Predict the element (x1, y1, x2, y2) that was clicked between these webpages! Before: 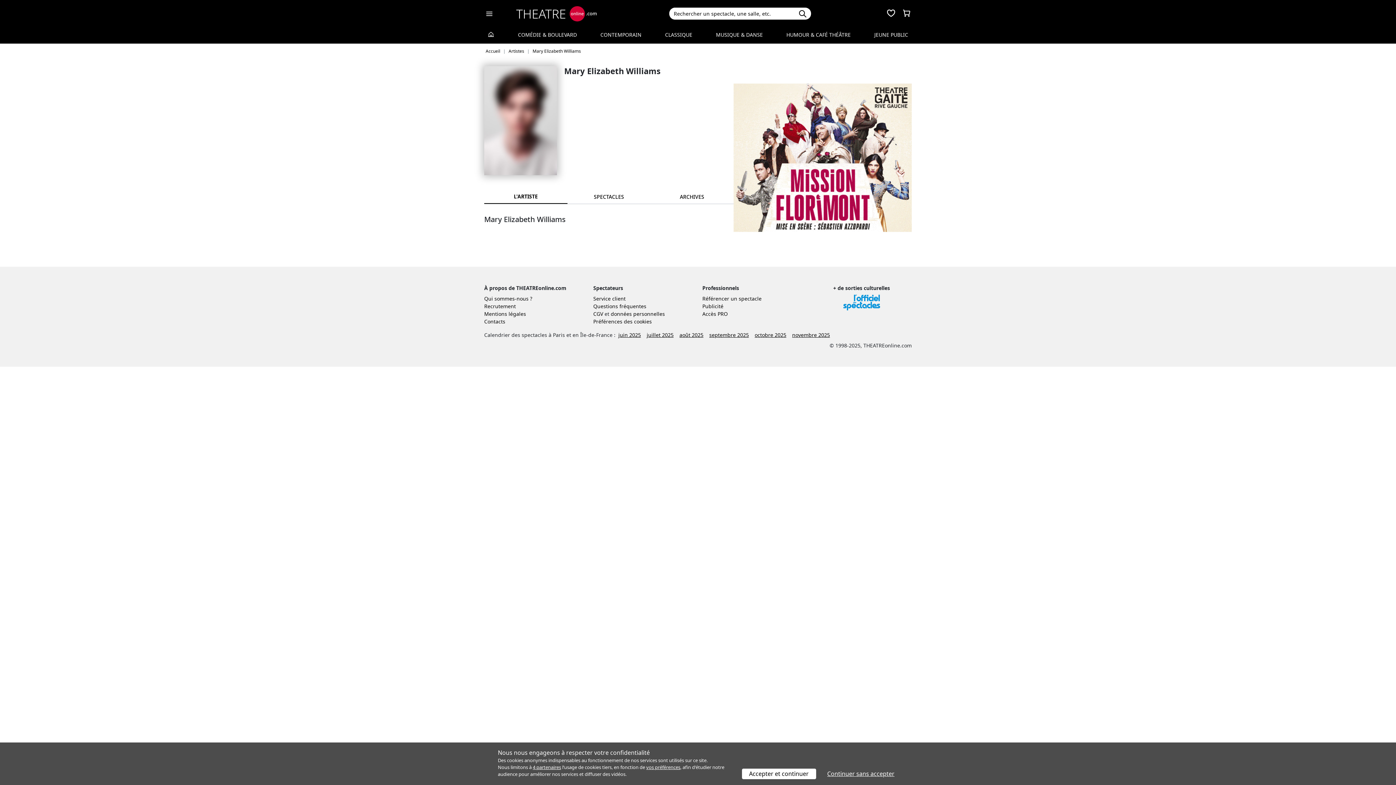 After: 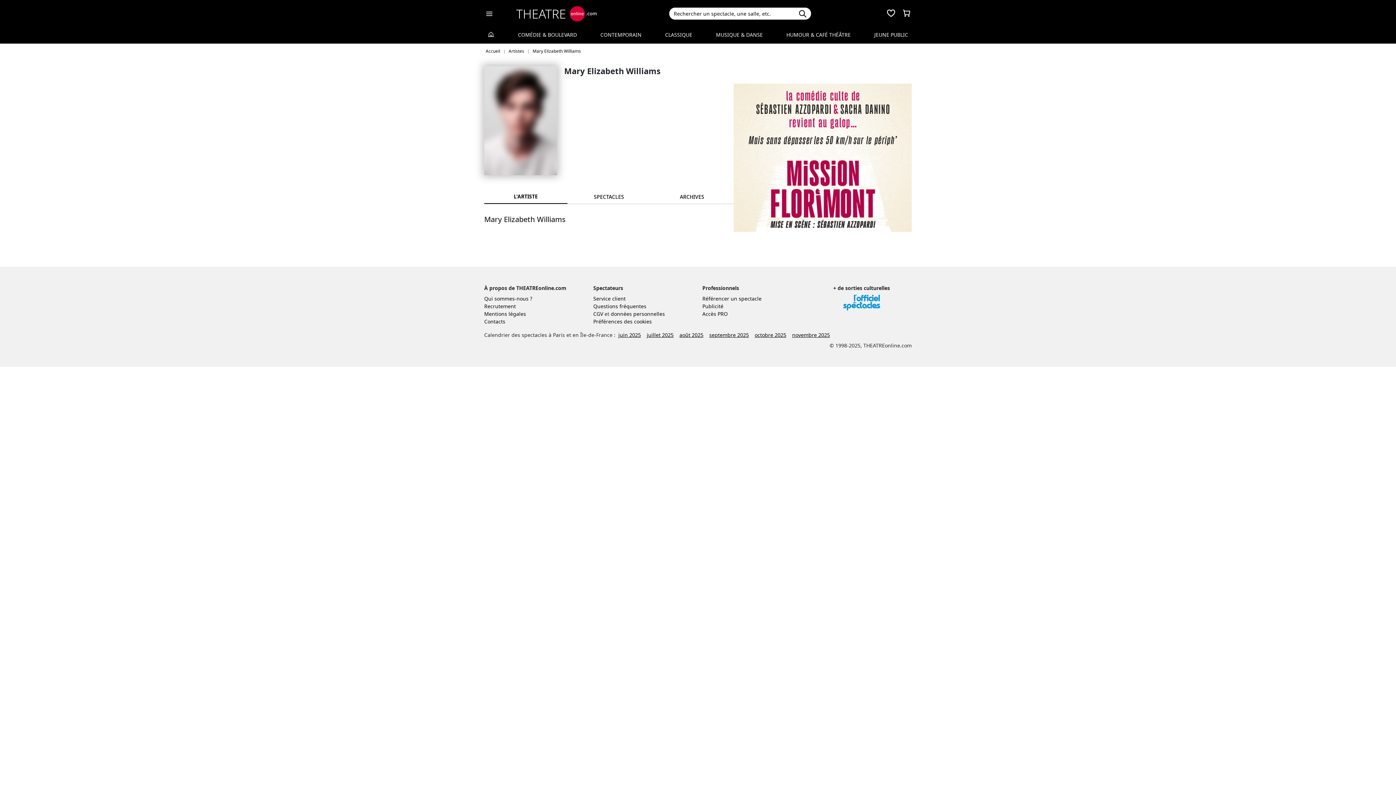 Action: bbox: (820, 769, 902, 779) label: Continuer sans accepter